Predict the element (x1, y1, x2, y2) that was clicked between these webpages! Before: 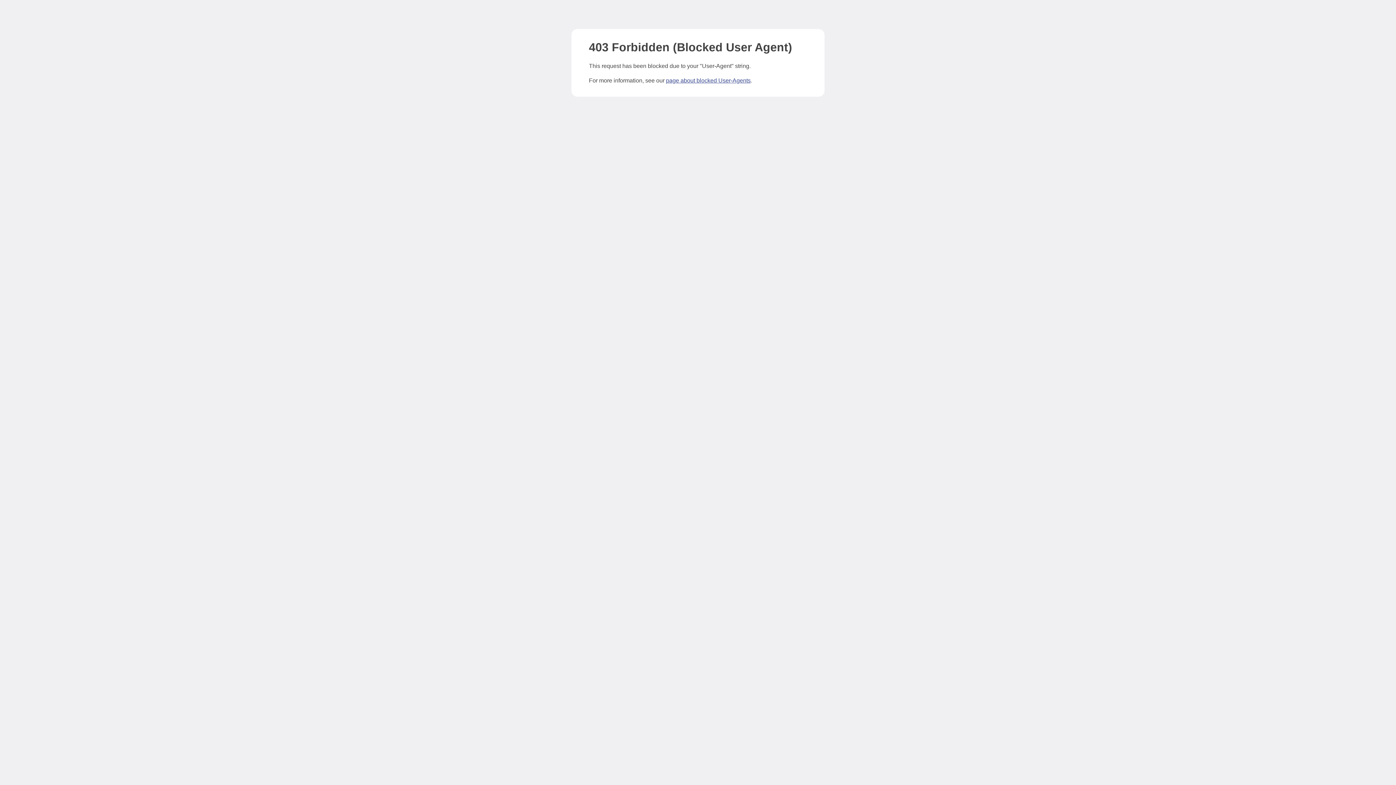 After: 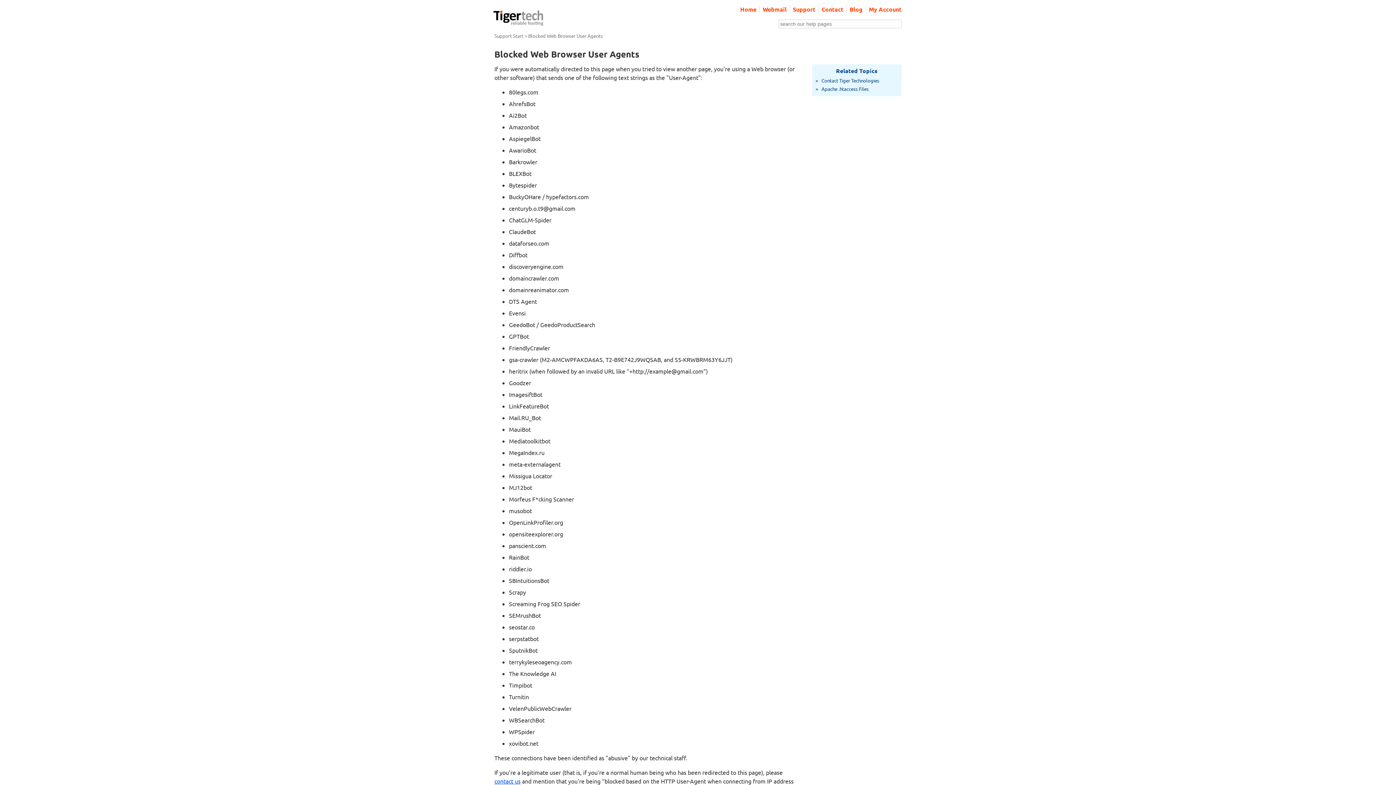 Action: label: page about blocked User-Agents bbox: (666, 77, 750, 83)